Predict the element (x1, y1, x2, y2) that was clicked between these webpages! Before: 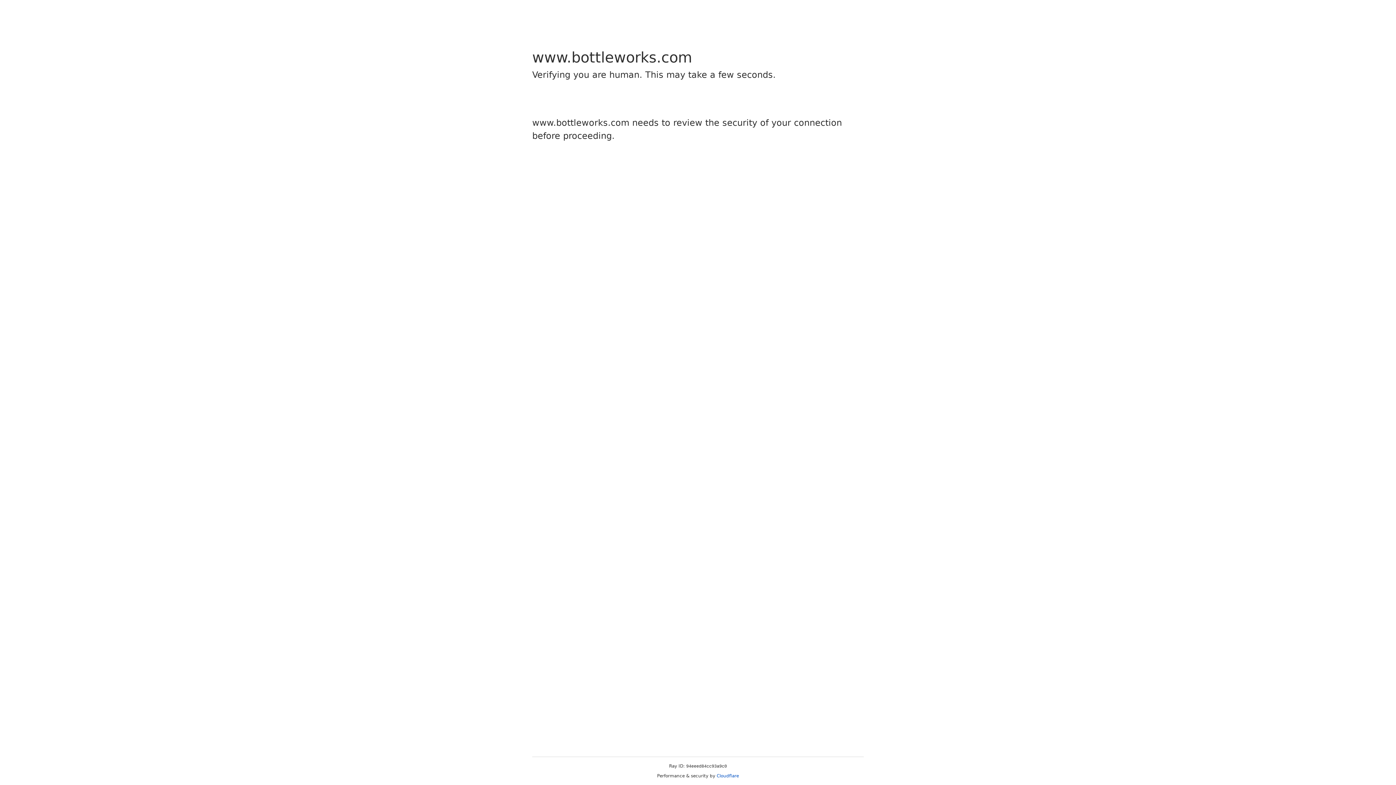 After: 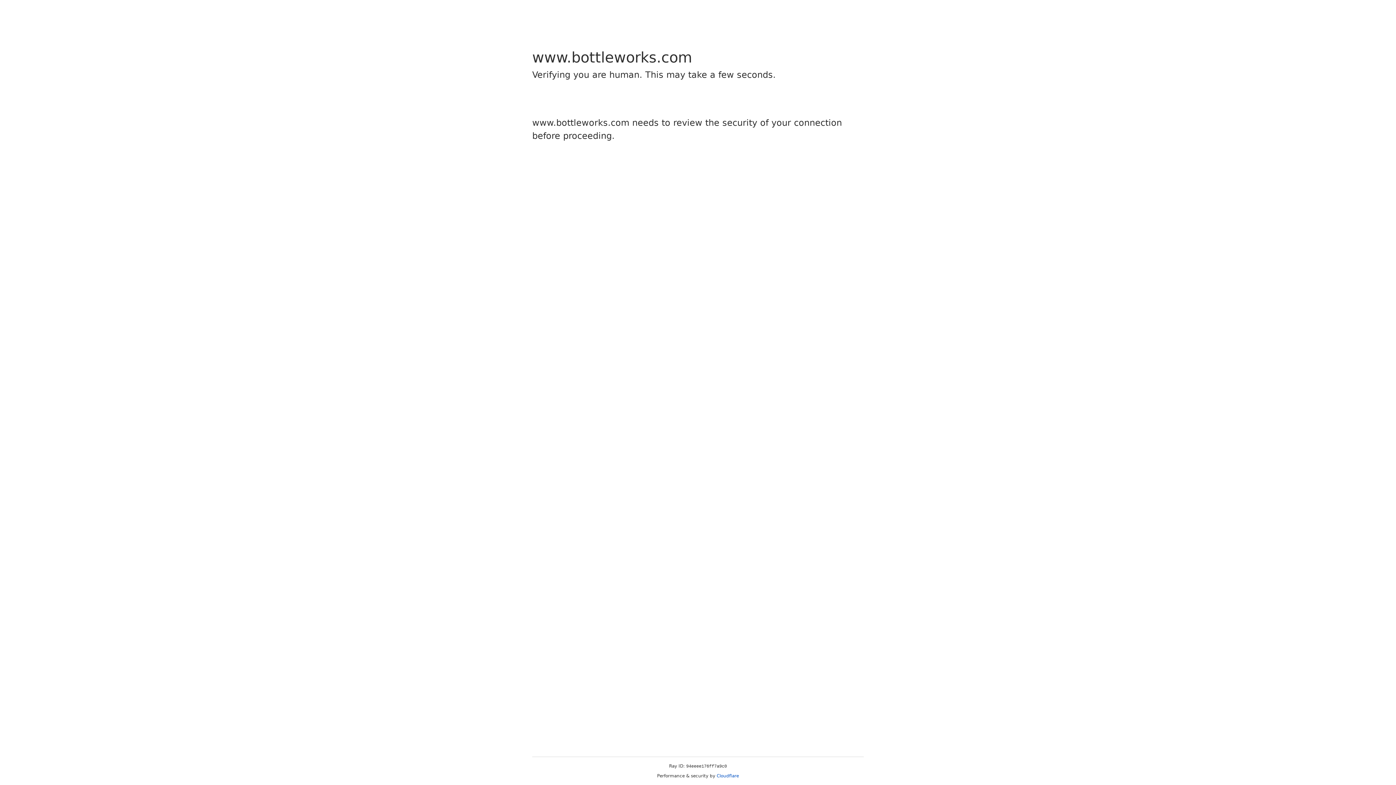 Action: bbox: (716, 773, 739, 778) label: Cloudflare